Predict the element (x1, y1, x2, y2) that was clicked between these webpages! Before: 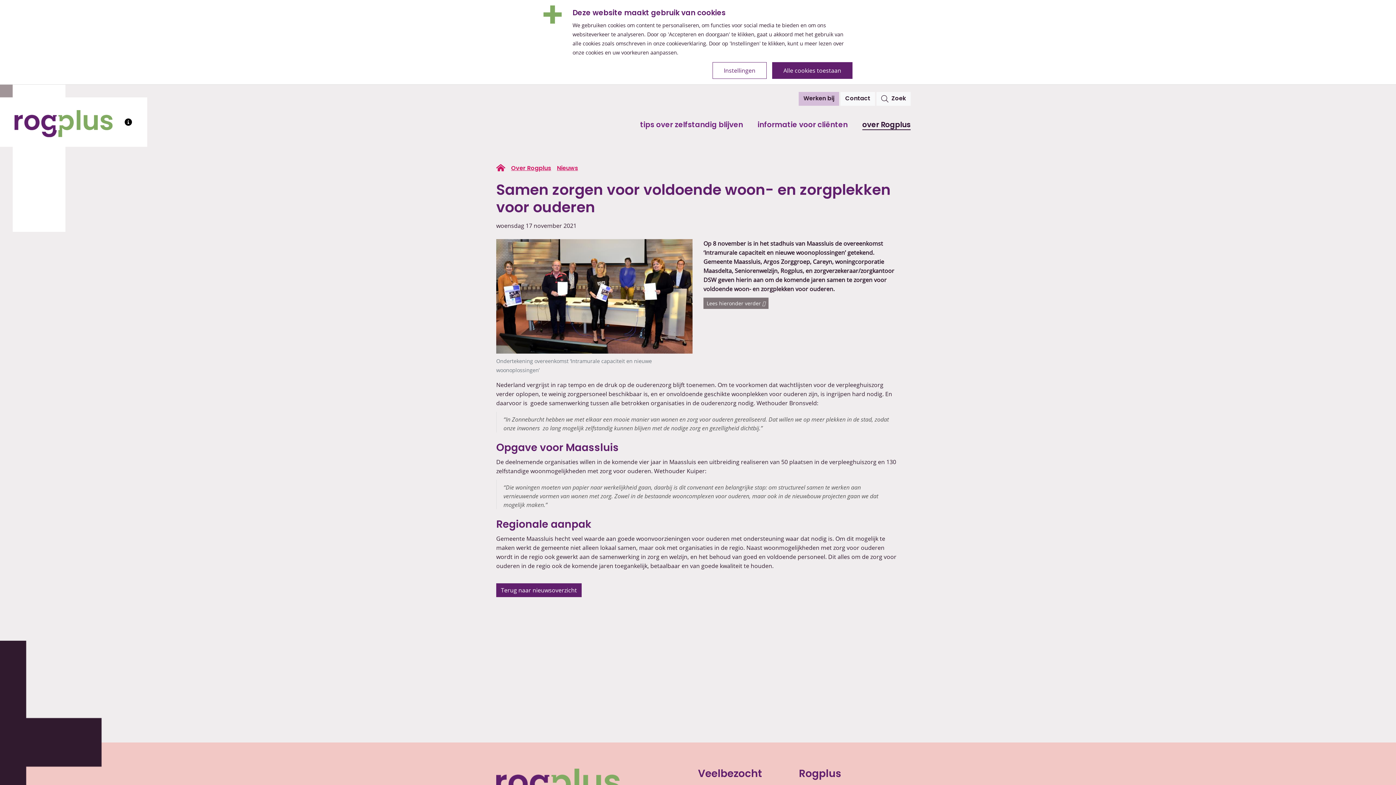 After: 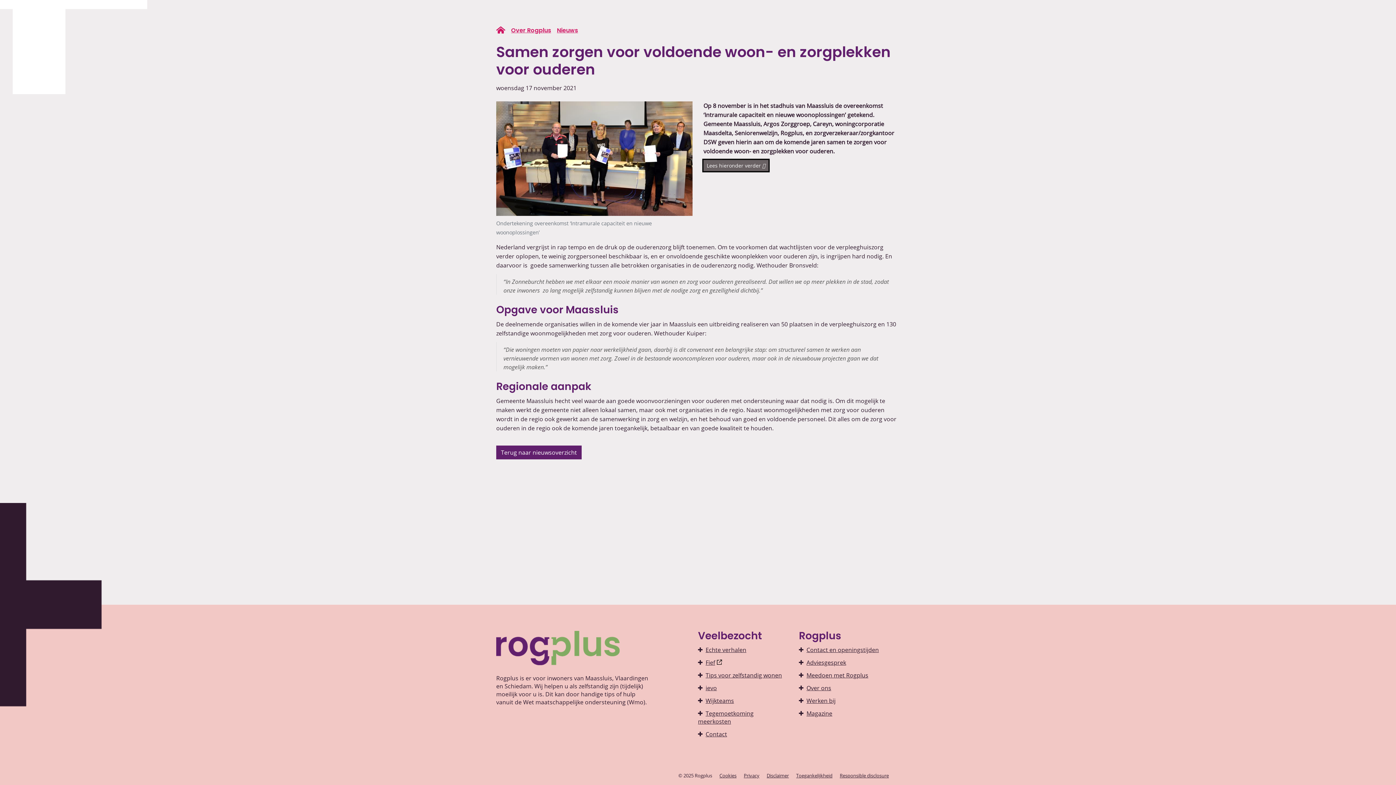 Action: bbox: (703, 327, 768, 338) label: Lees hieronder verder 